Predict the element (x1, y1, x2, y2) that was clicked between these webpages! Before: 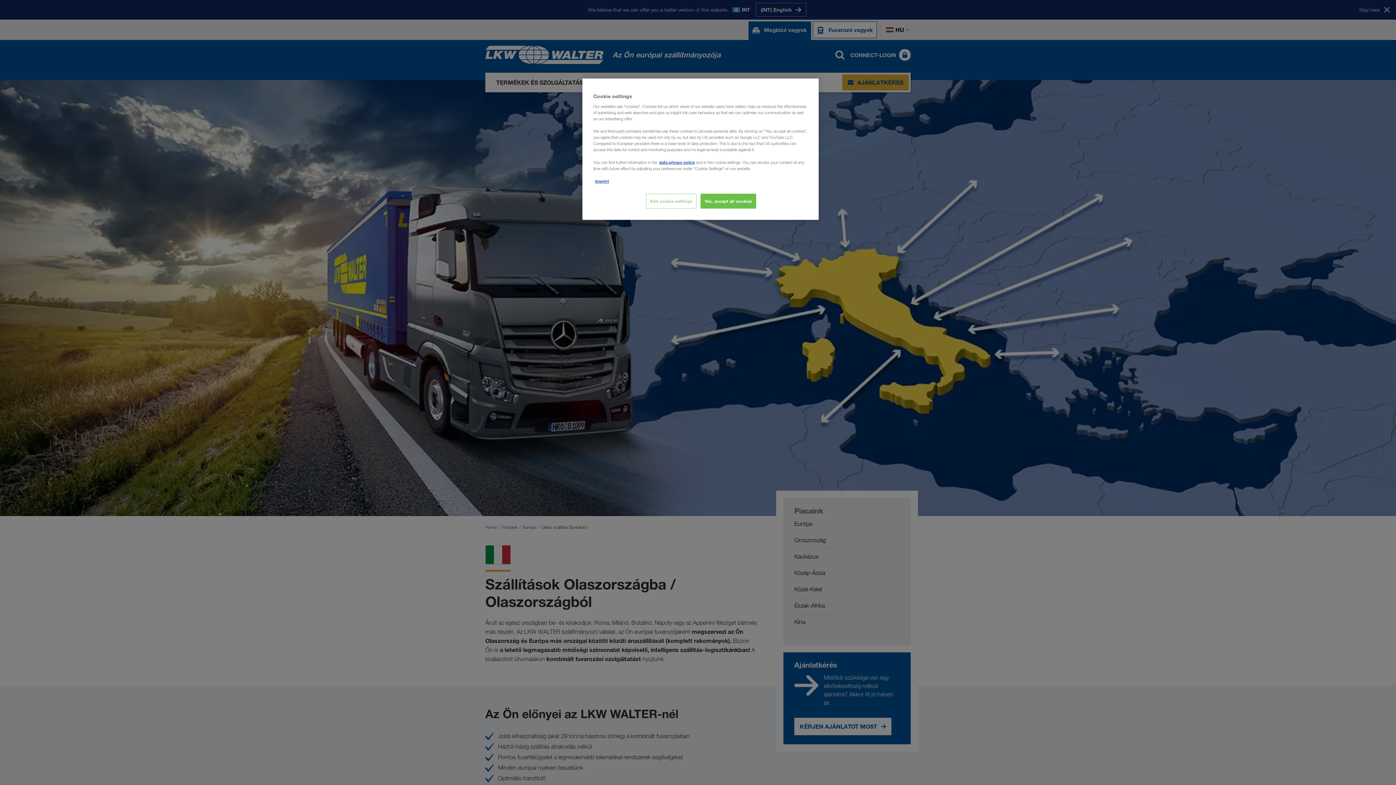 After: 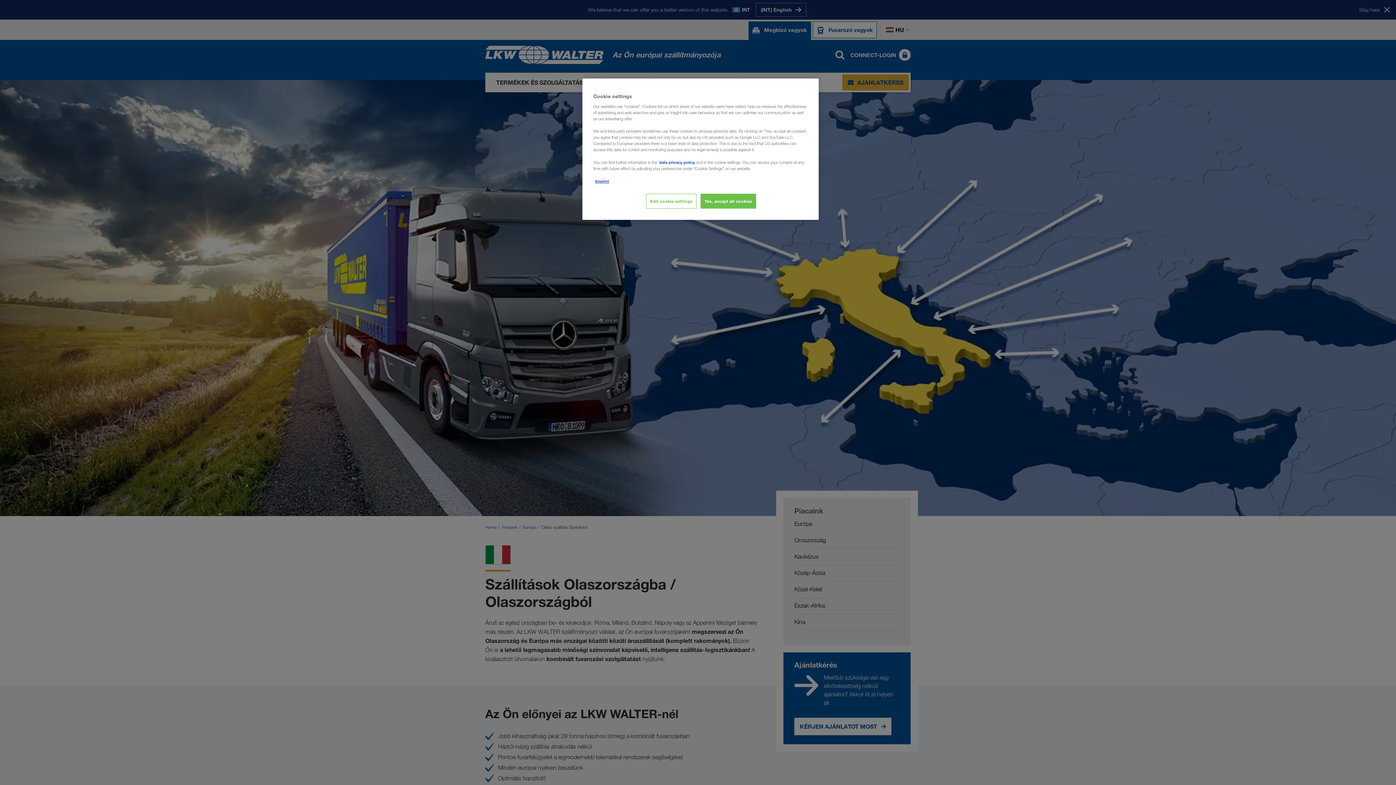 Action: label: data privacy policy bbox: (659, 159, 695, 165)